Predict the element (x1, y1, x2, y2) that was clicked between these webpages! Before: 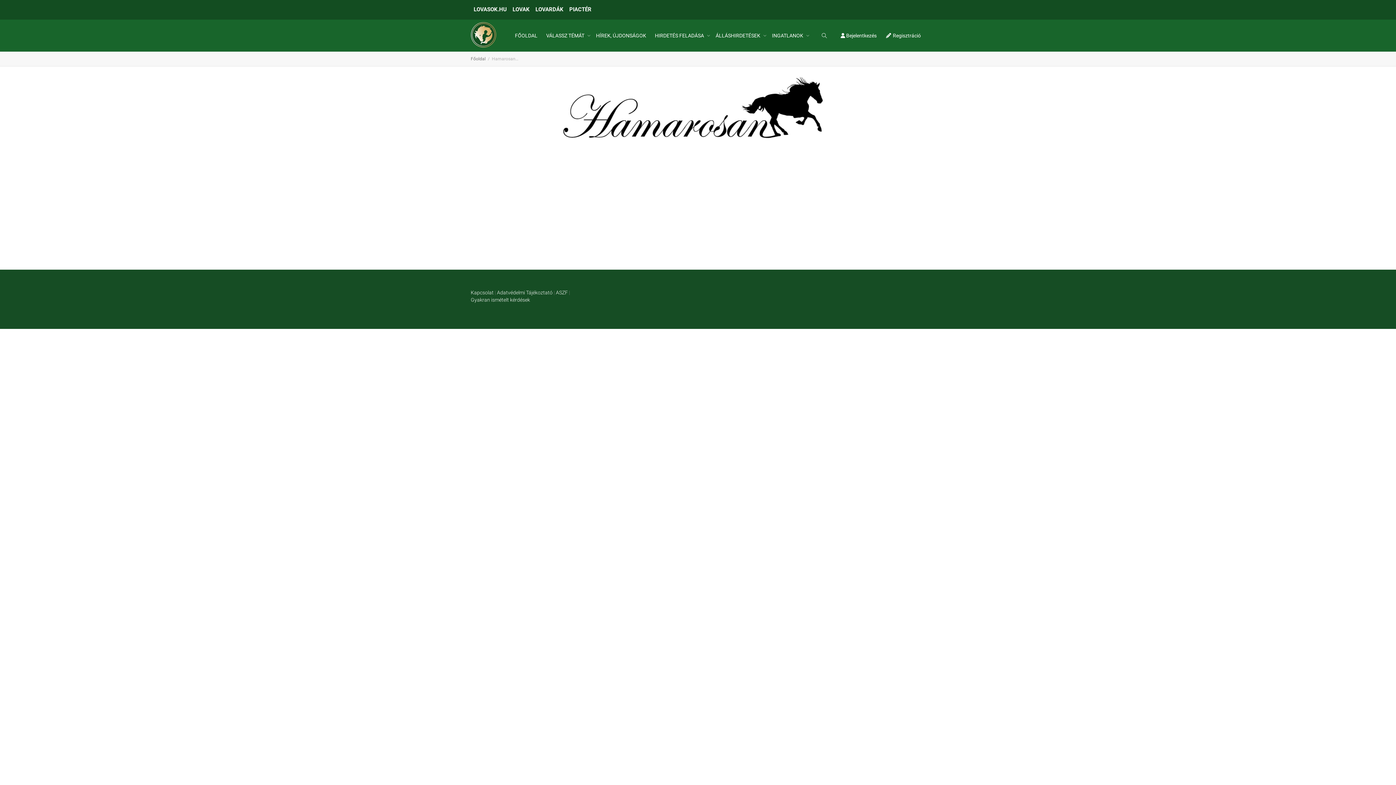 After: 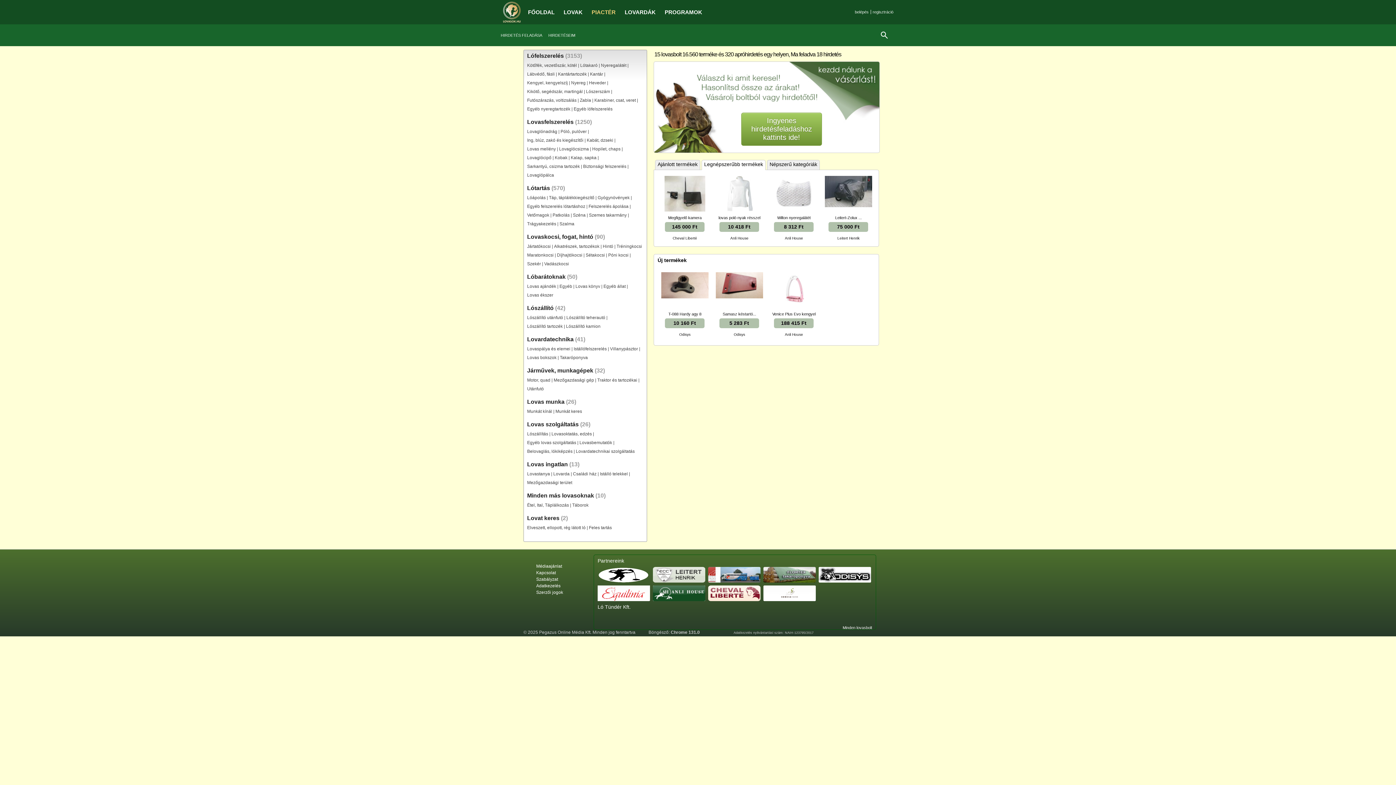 Action: label: PIACTÉR bbox: (566, 0, 594, 19)